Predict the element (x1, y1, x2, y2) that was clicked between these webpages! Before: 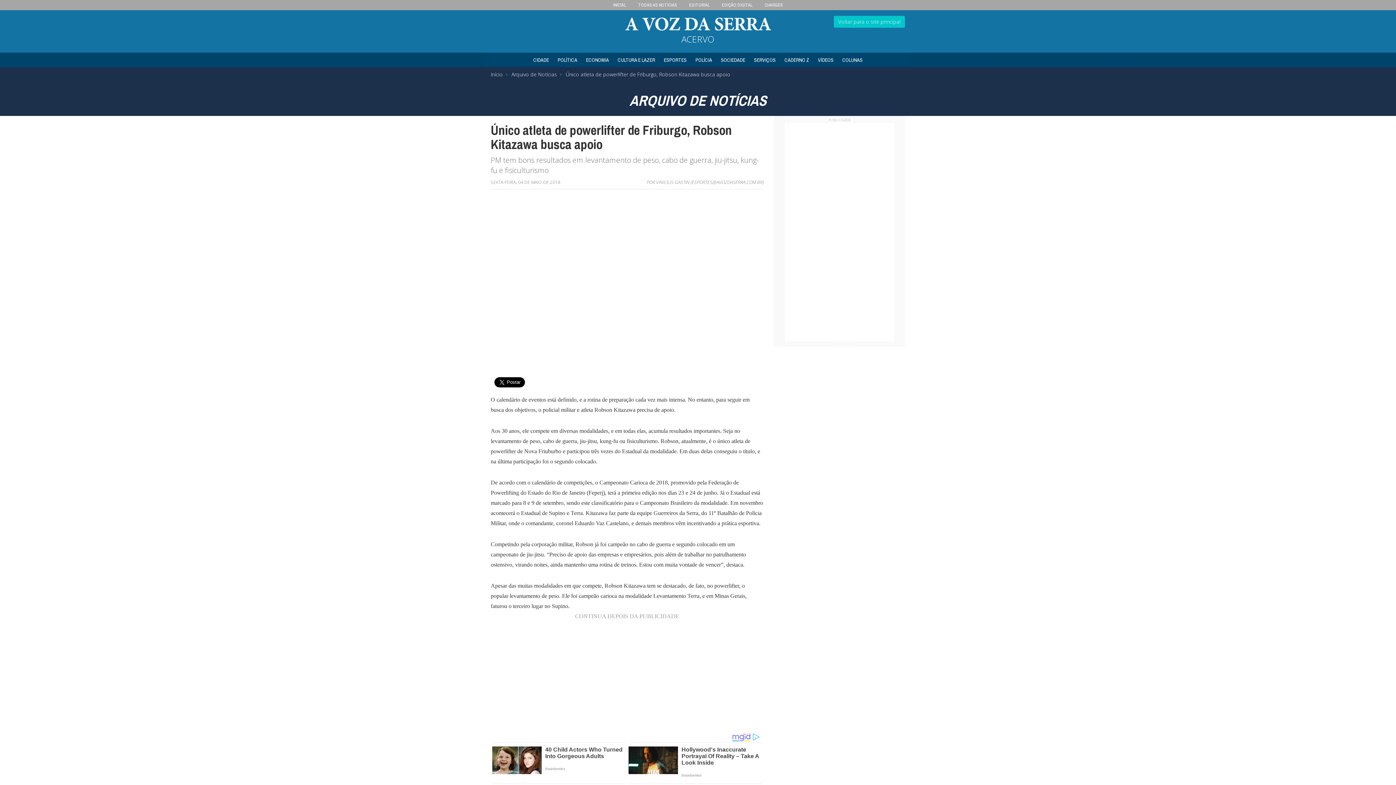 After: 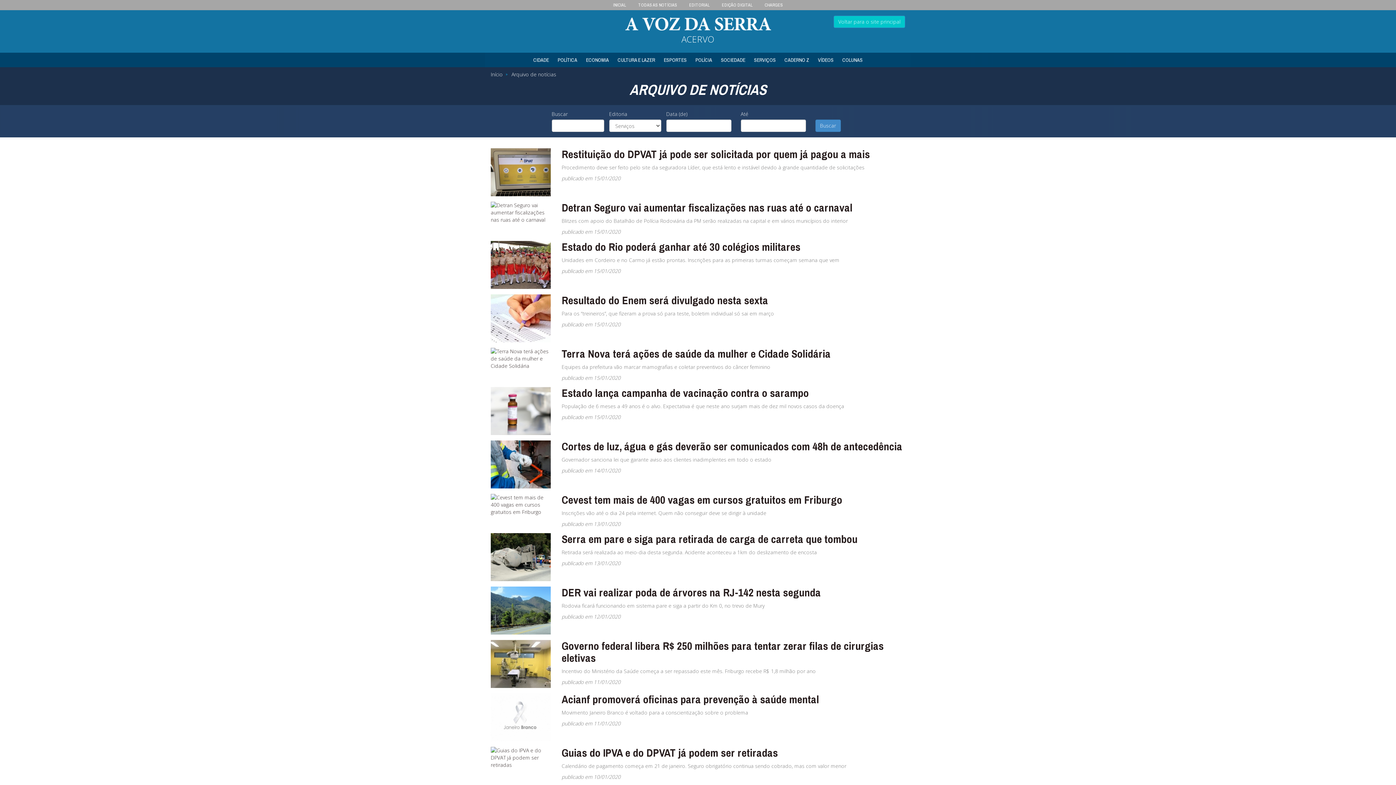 Action: label: SERVIÇOS bbox: (750, 52, 779, 67)